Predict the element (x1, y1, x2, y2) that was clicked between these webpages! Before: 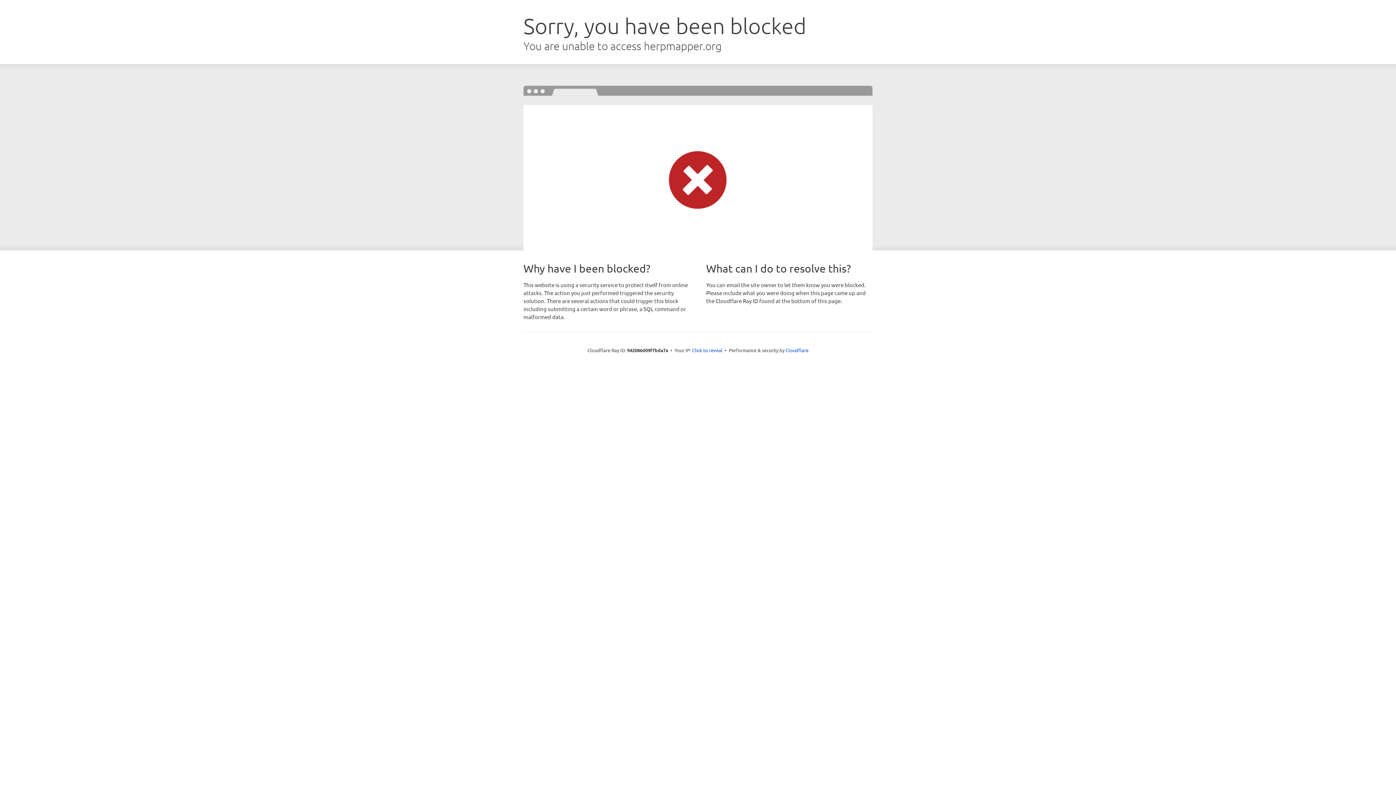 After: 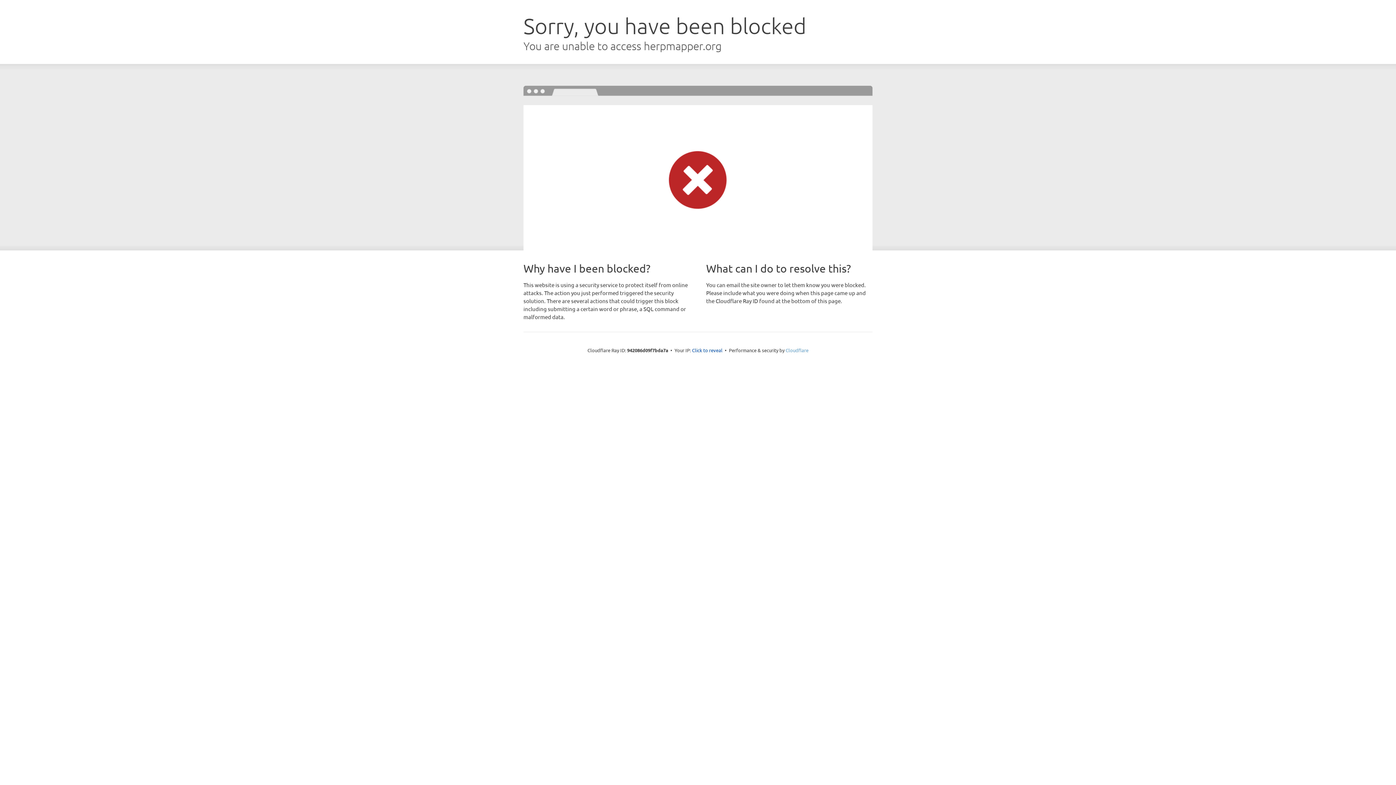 Action: label: Cloudflare bbox: (785, 347, 808, 353)